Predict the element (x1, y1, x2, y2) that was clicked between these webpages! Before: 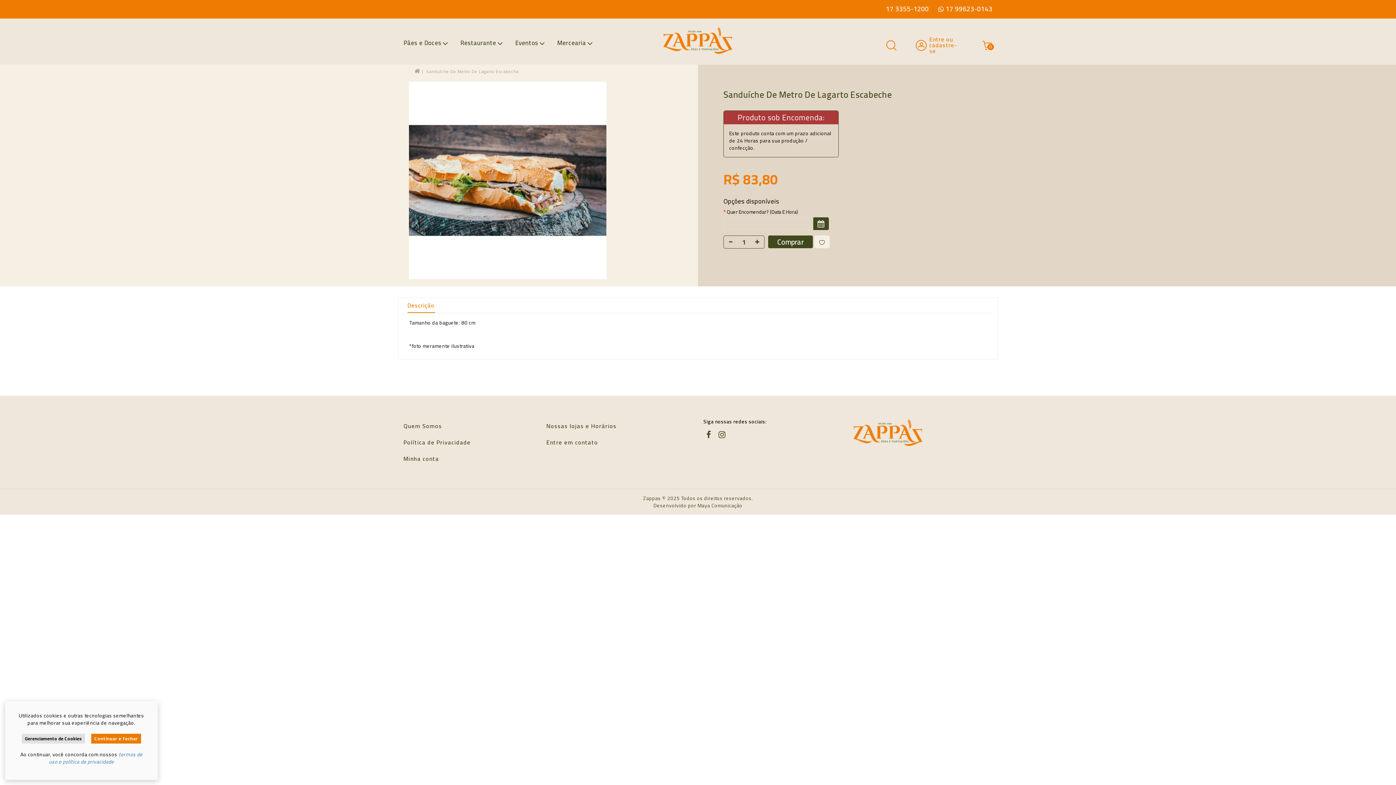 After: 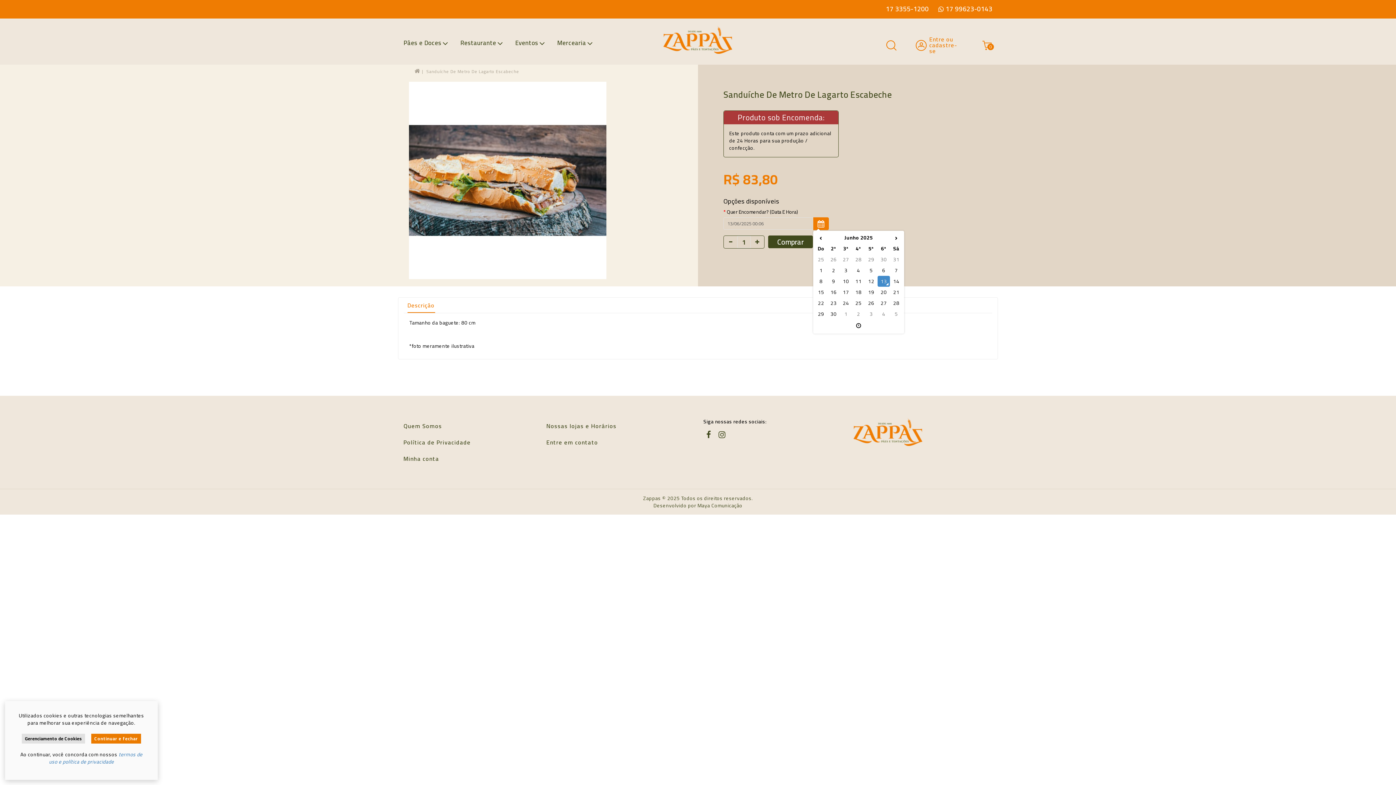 Action: bbox: (813, 217, 829, 230)